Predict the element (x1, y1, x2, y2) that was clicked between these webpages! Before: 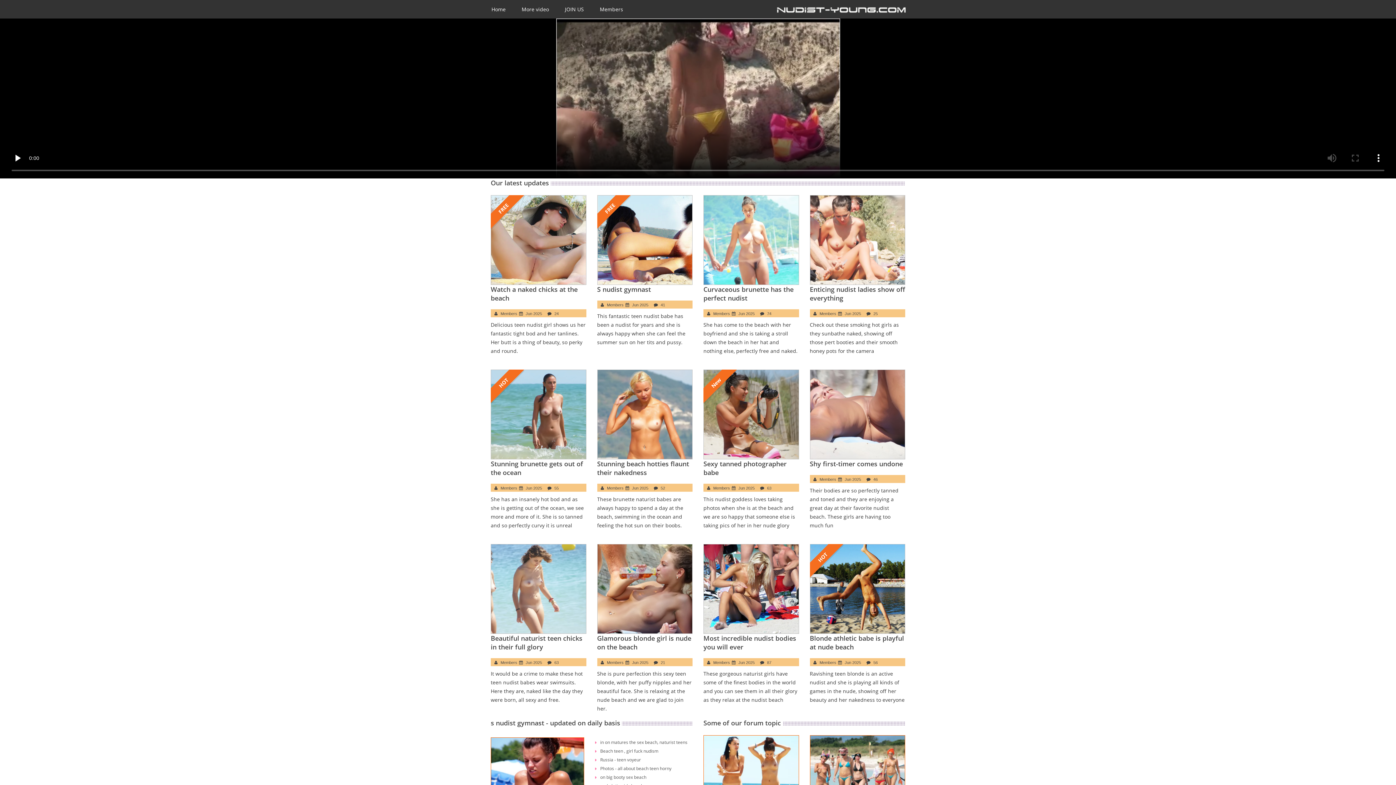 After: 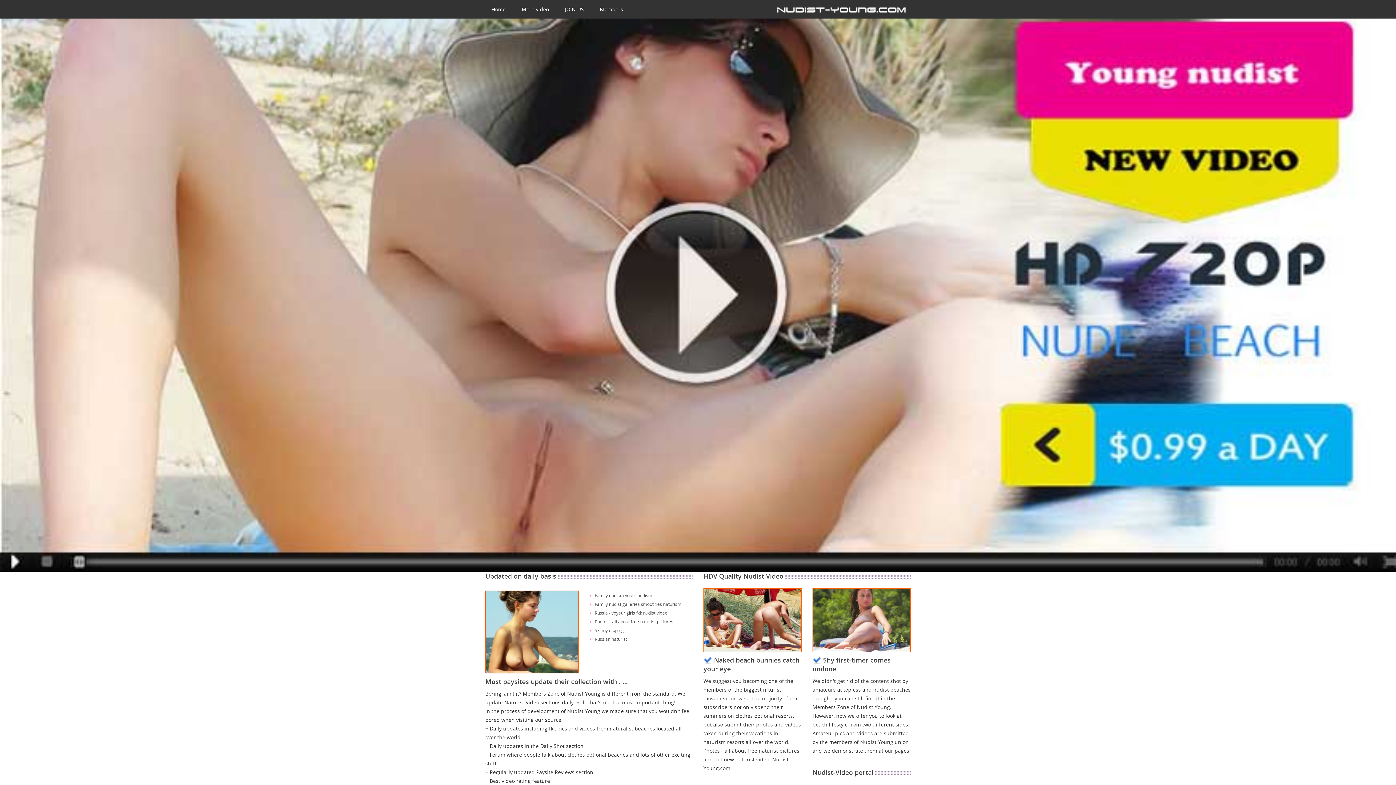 Action: label: More video bbox: (515, 0, 555, 18)